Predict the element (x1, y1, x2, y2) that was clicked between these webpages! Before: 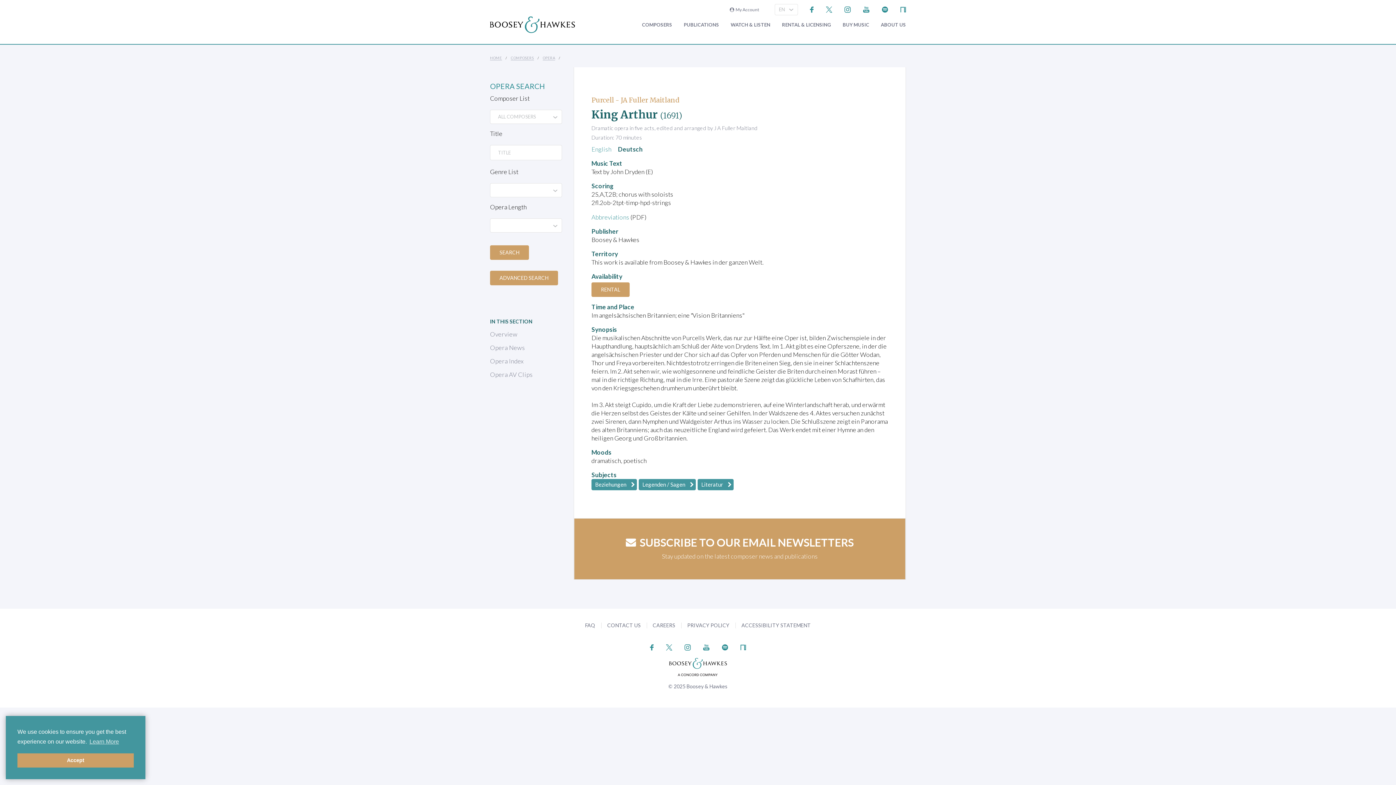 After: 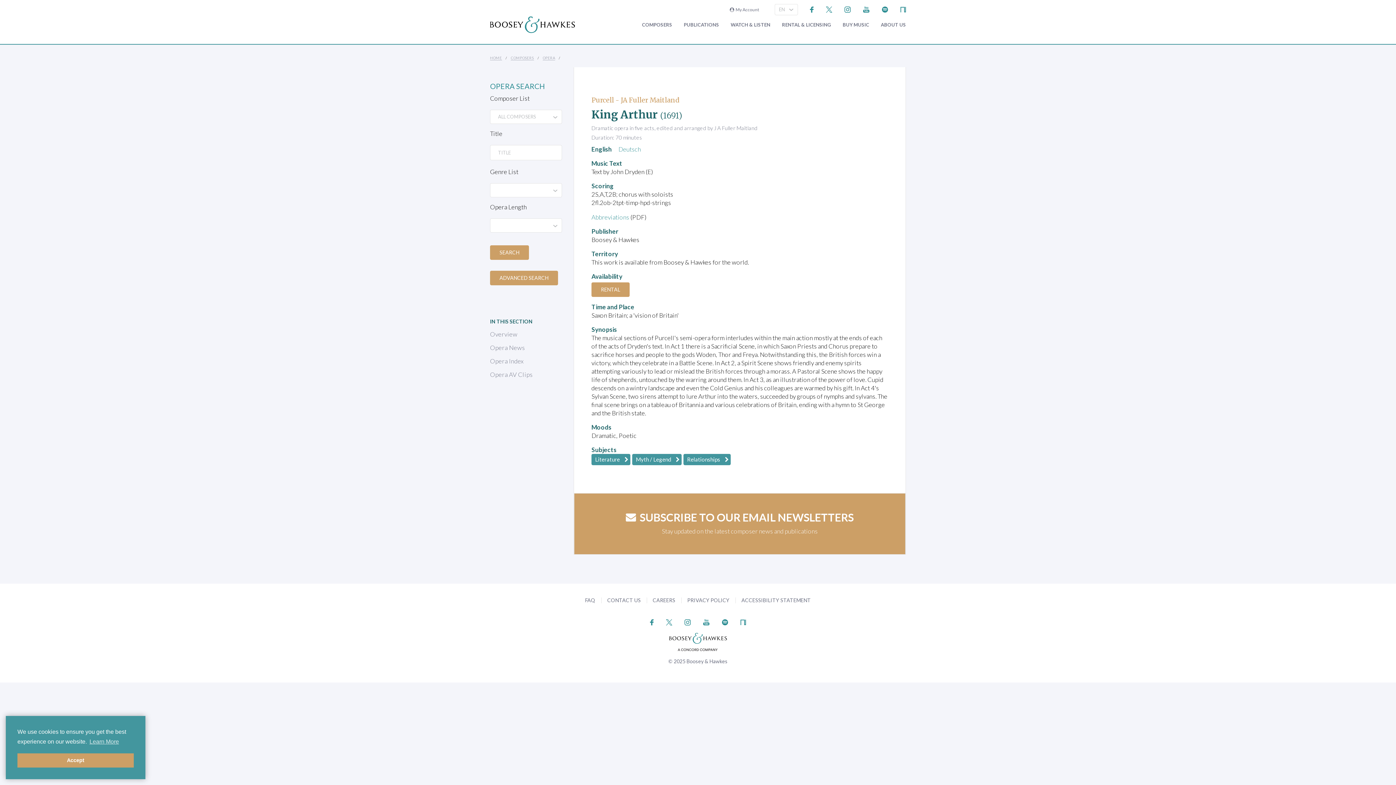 Action: label: English bbox: (591, 145, 611, 152)